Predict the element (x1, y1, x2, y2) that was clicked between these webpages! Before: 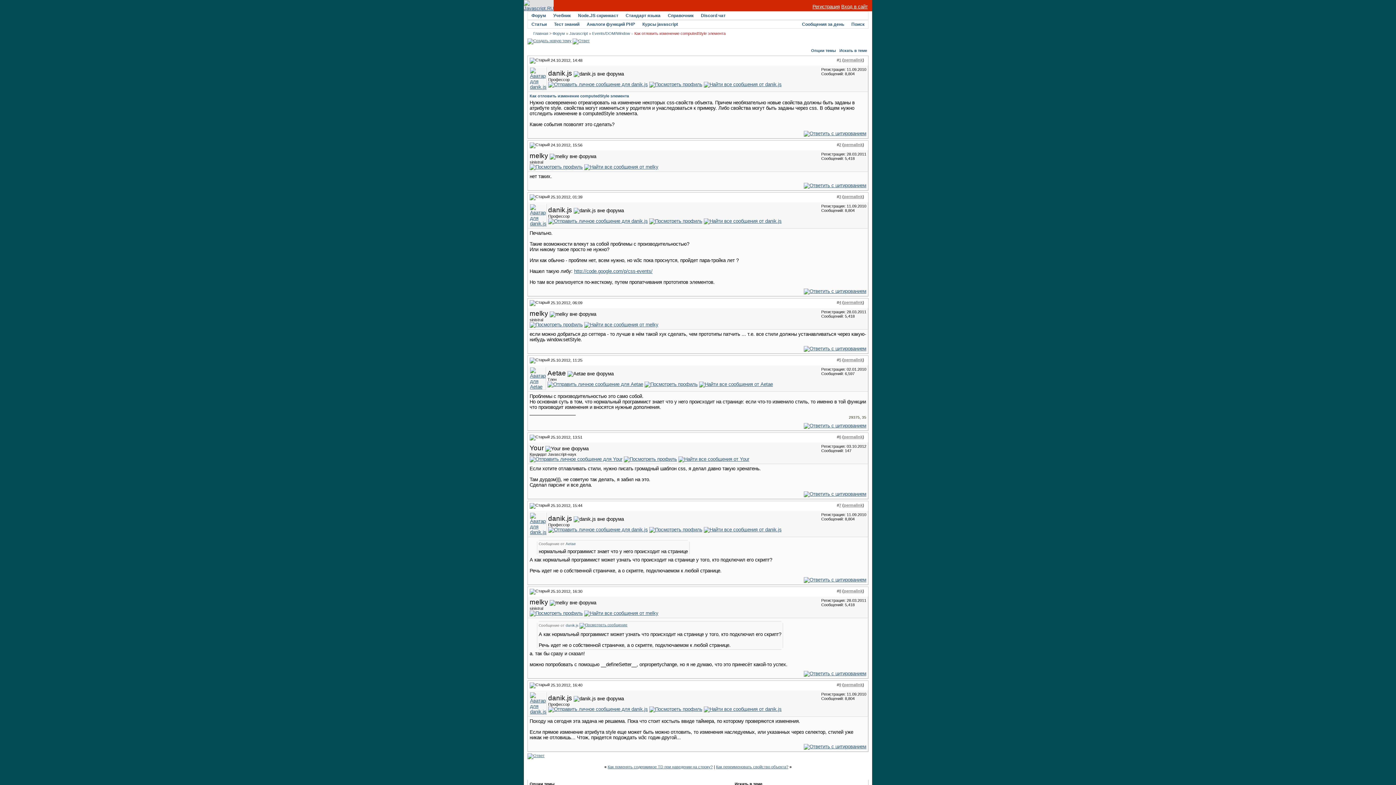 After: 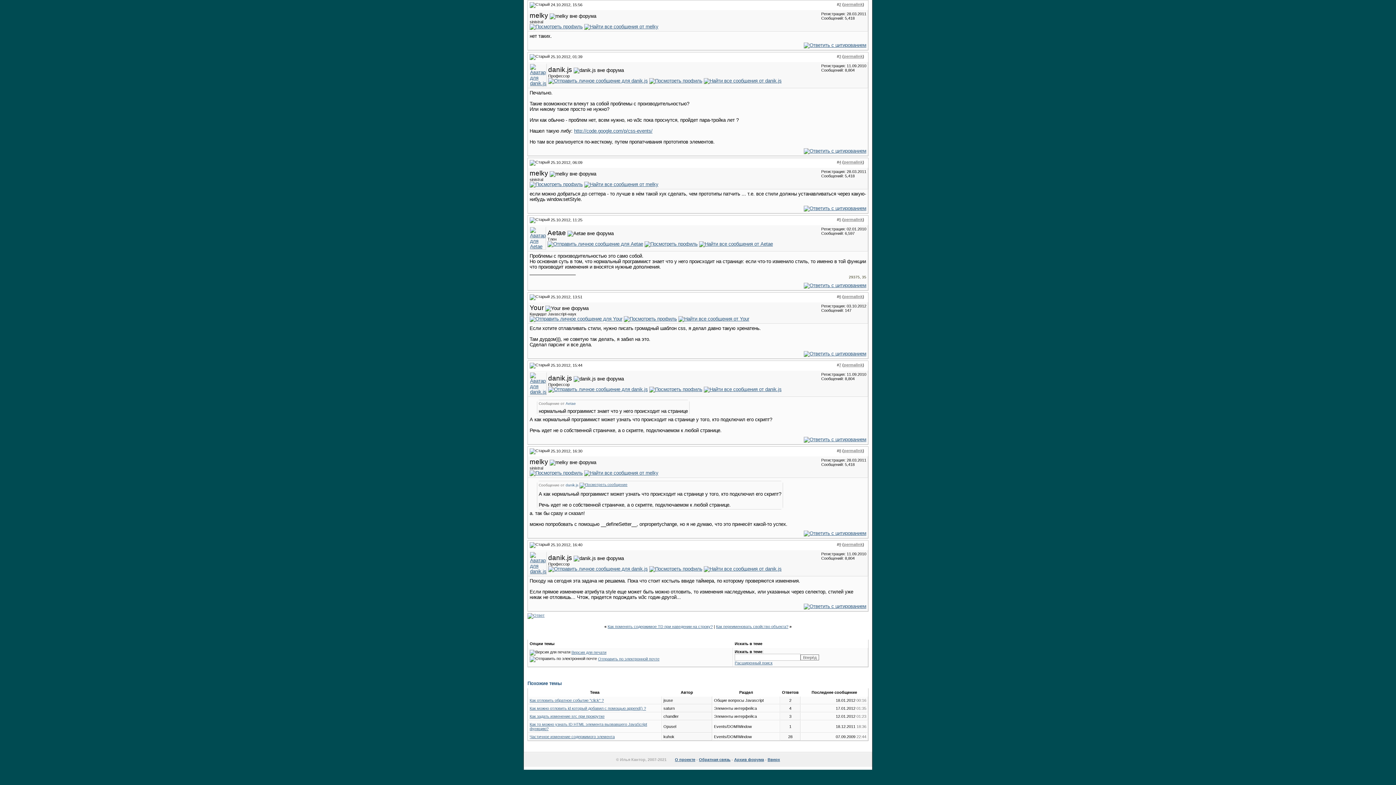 Action: bbox: (844, 142, 862, 146) label: permalink